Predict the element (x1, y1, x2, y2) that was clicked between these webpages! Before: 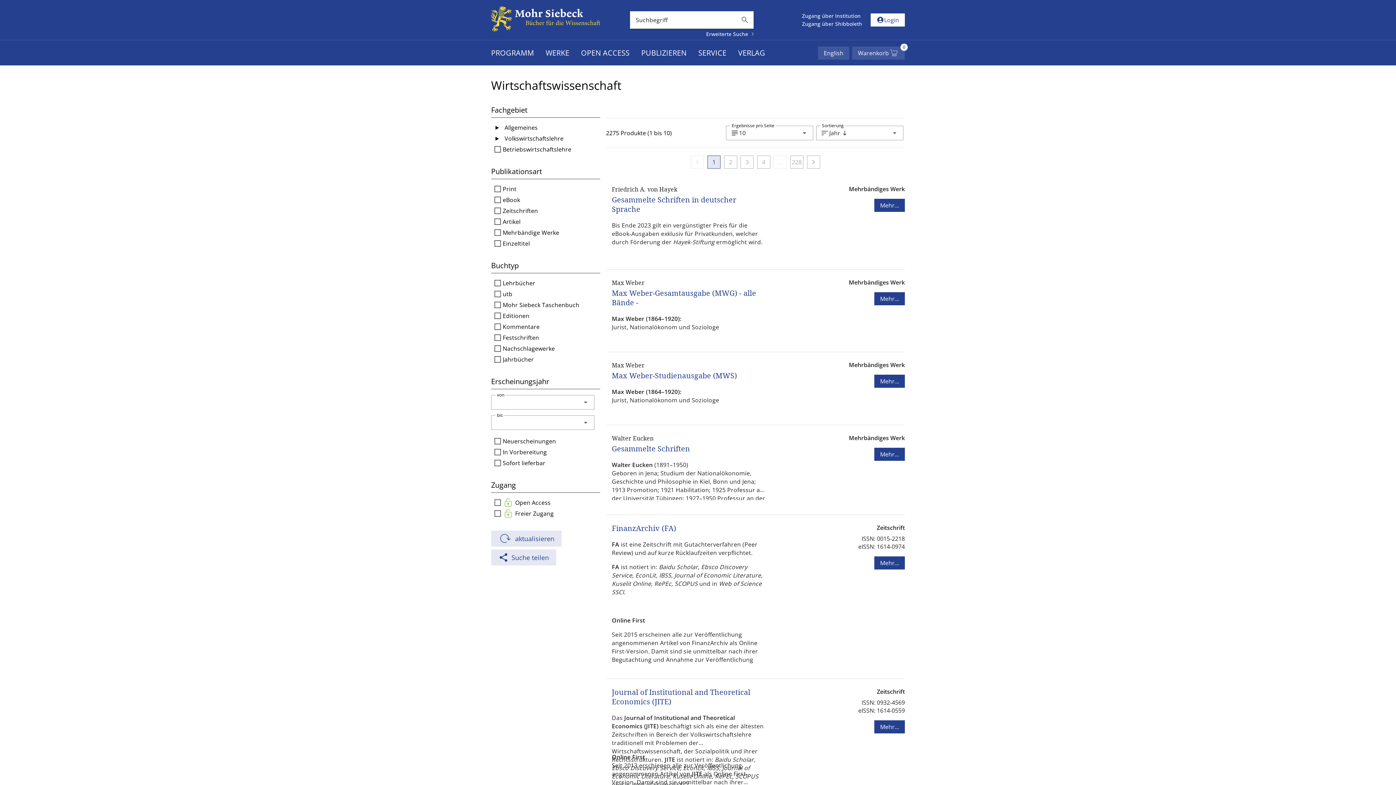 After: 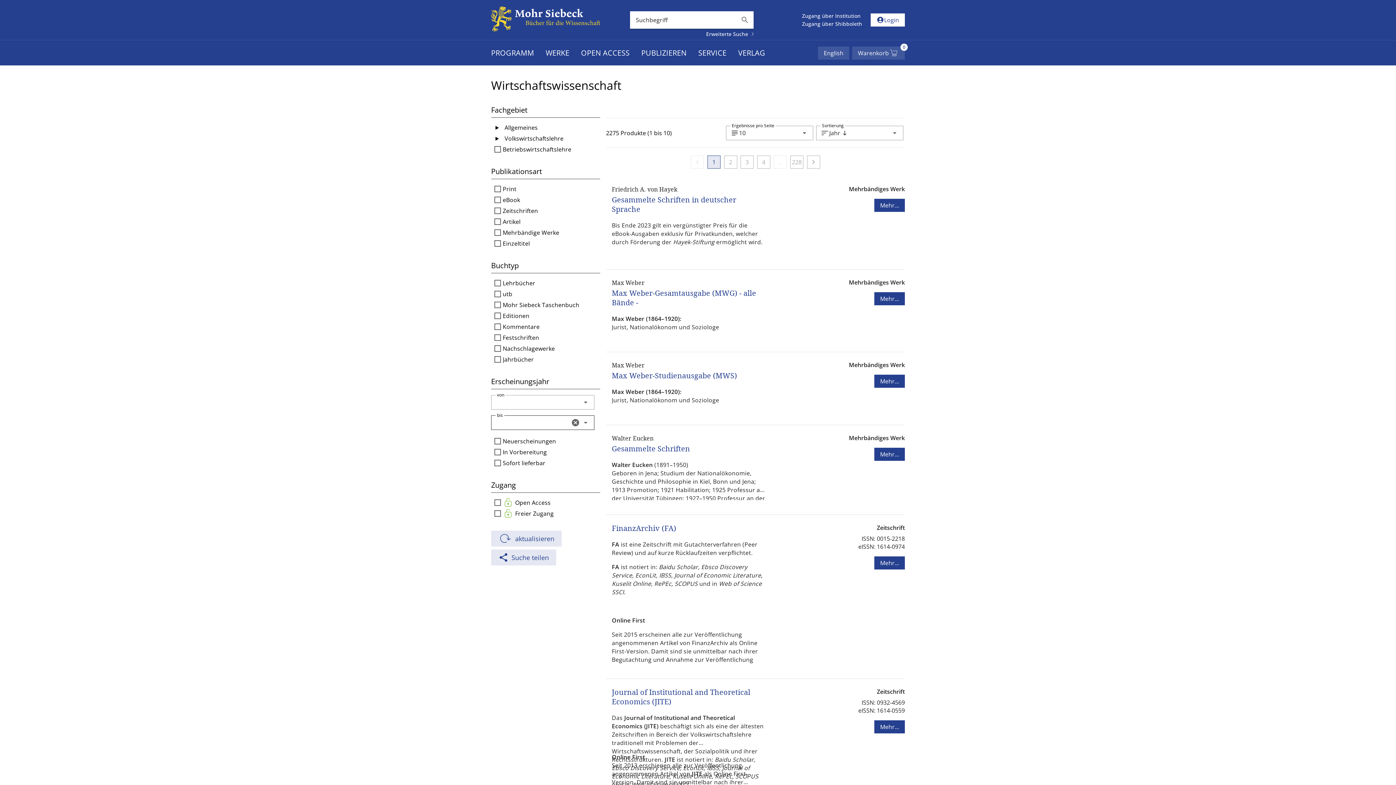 Action: bbox: (581, 418, 590, 427) label: Öffnen